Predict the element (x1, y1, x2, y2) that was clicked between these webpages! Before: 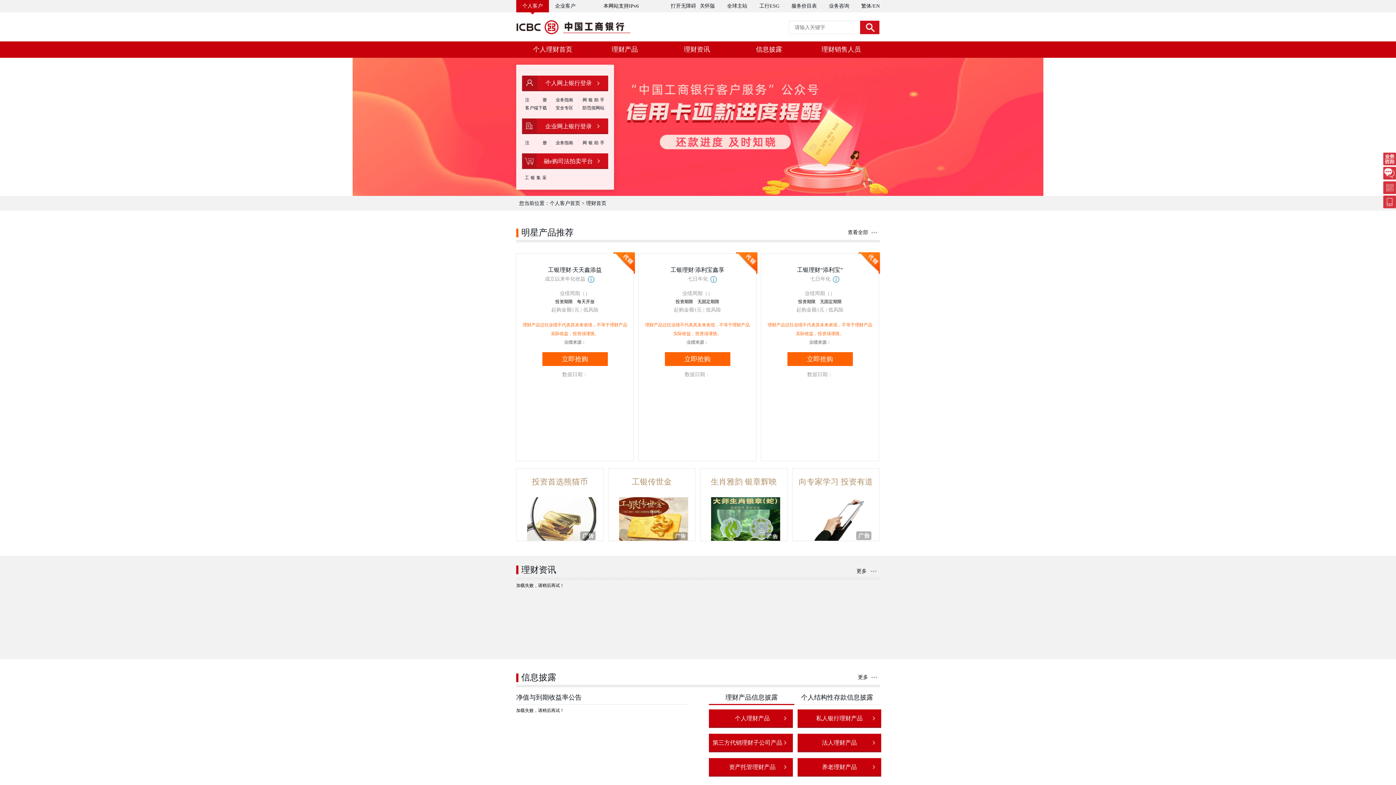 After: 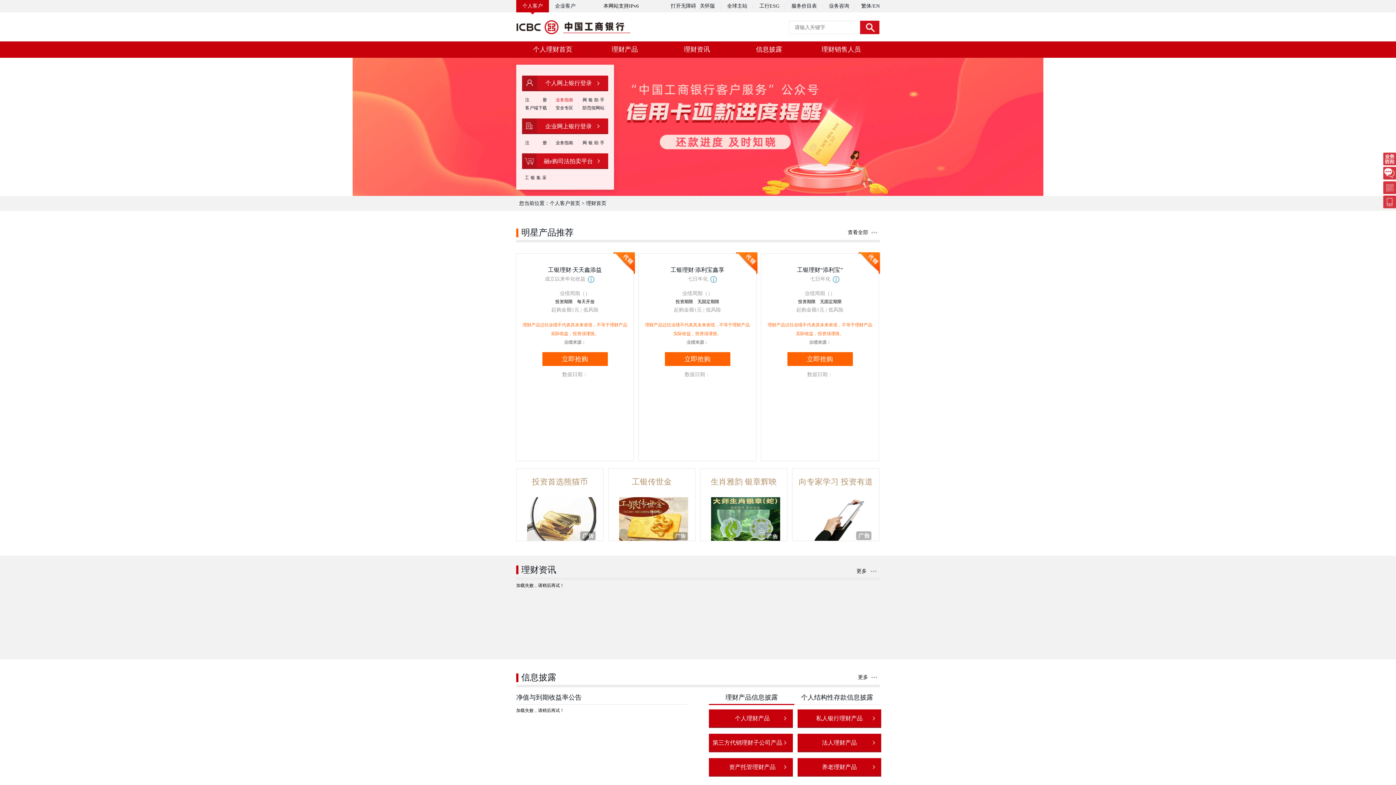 Action: bbox: (555, 97, 573, 102) label: 业务指南